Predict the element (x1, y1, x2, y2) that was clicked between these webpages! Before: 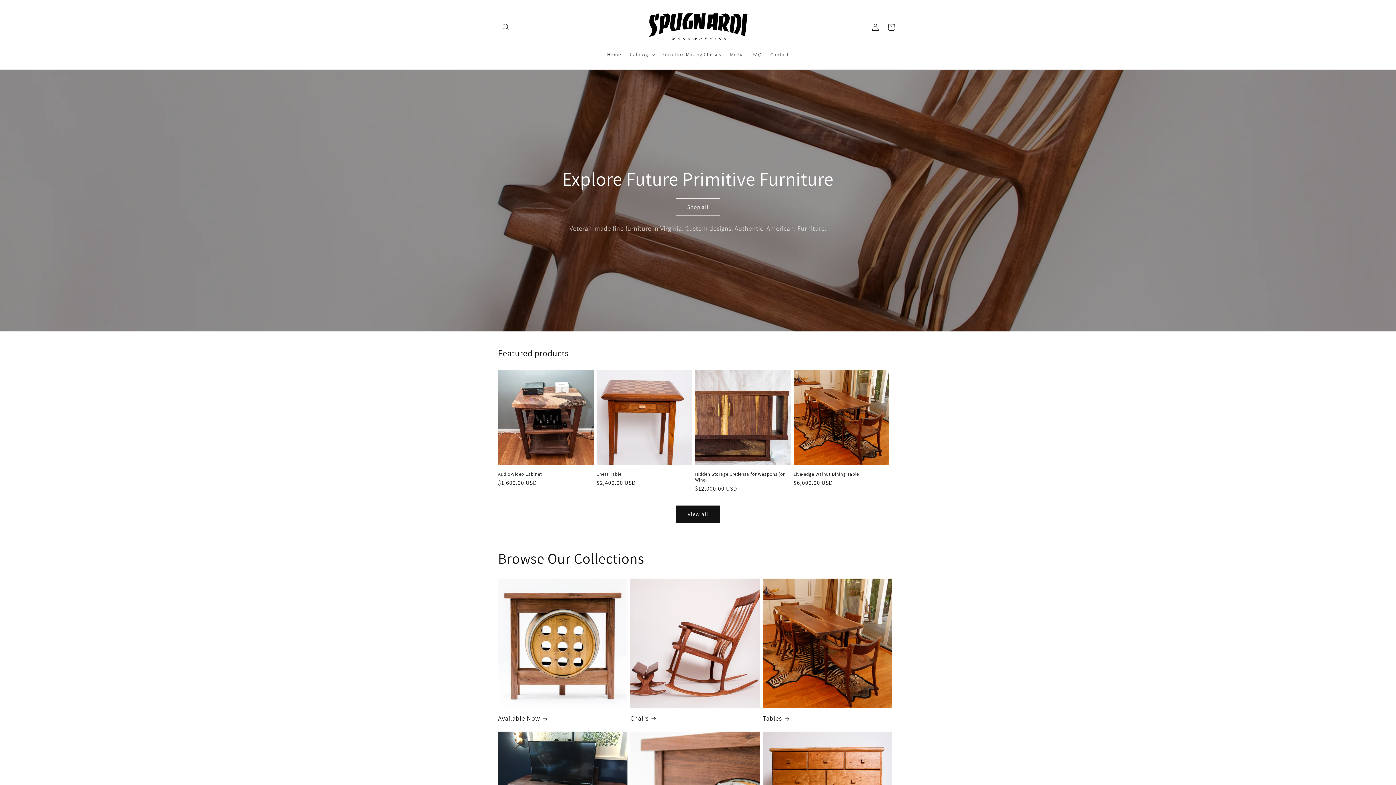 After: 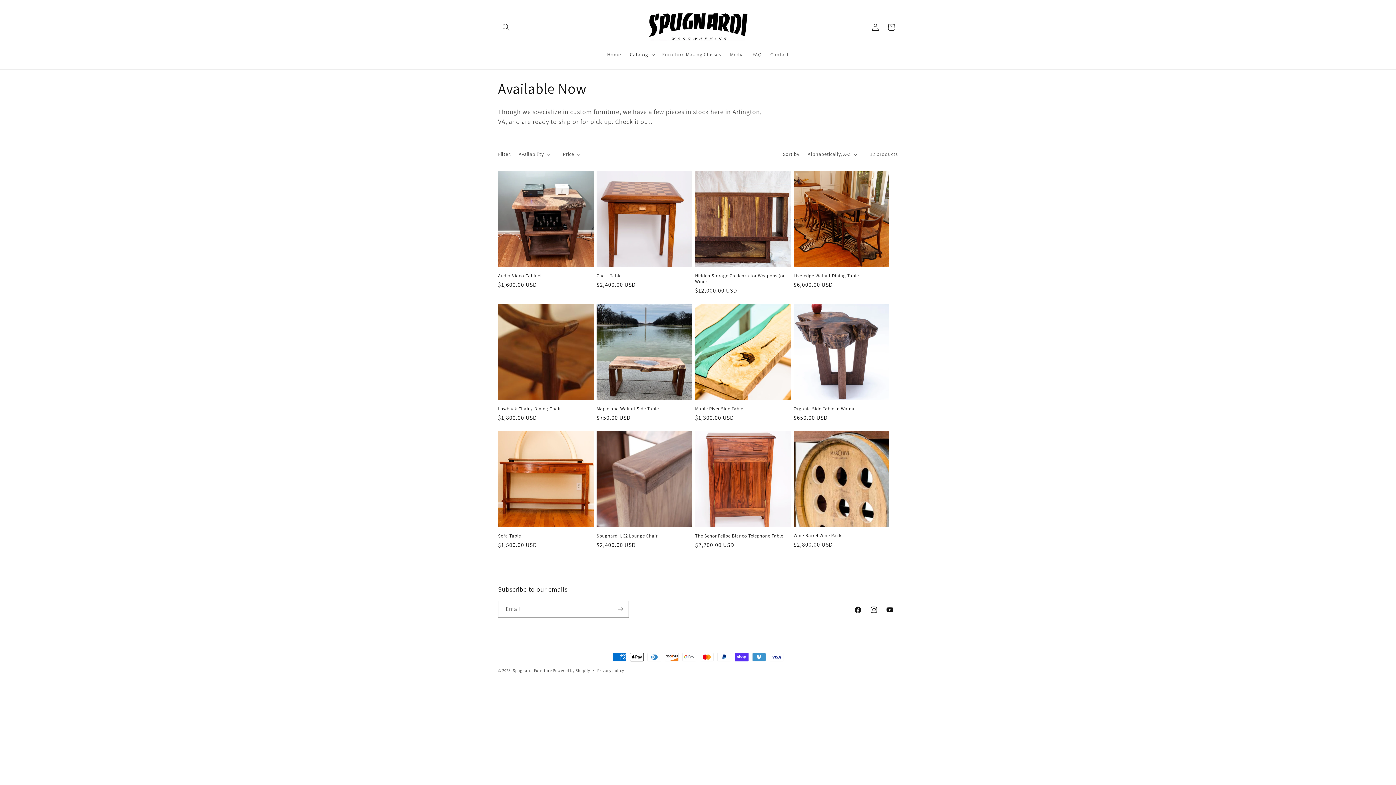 Action: bbox: (498, 714, 627, 722) label: Available Now